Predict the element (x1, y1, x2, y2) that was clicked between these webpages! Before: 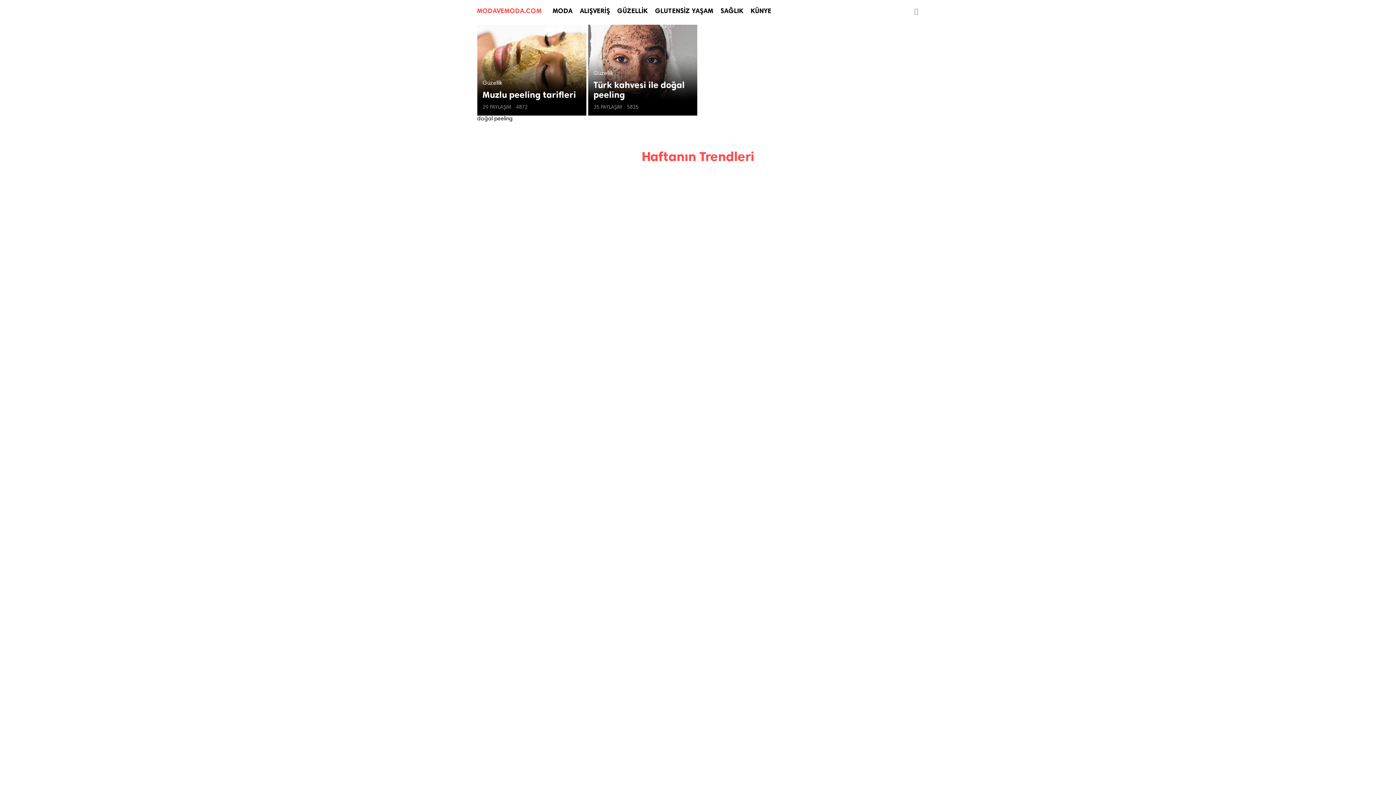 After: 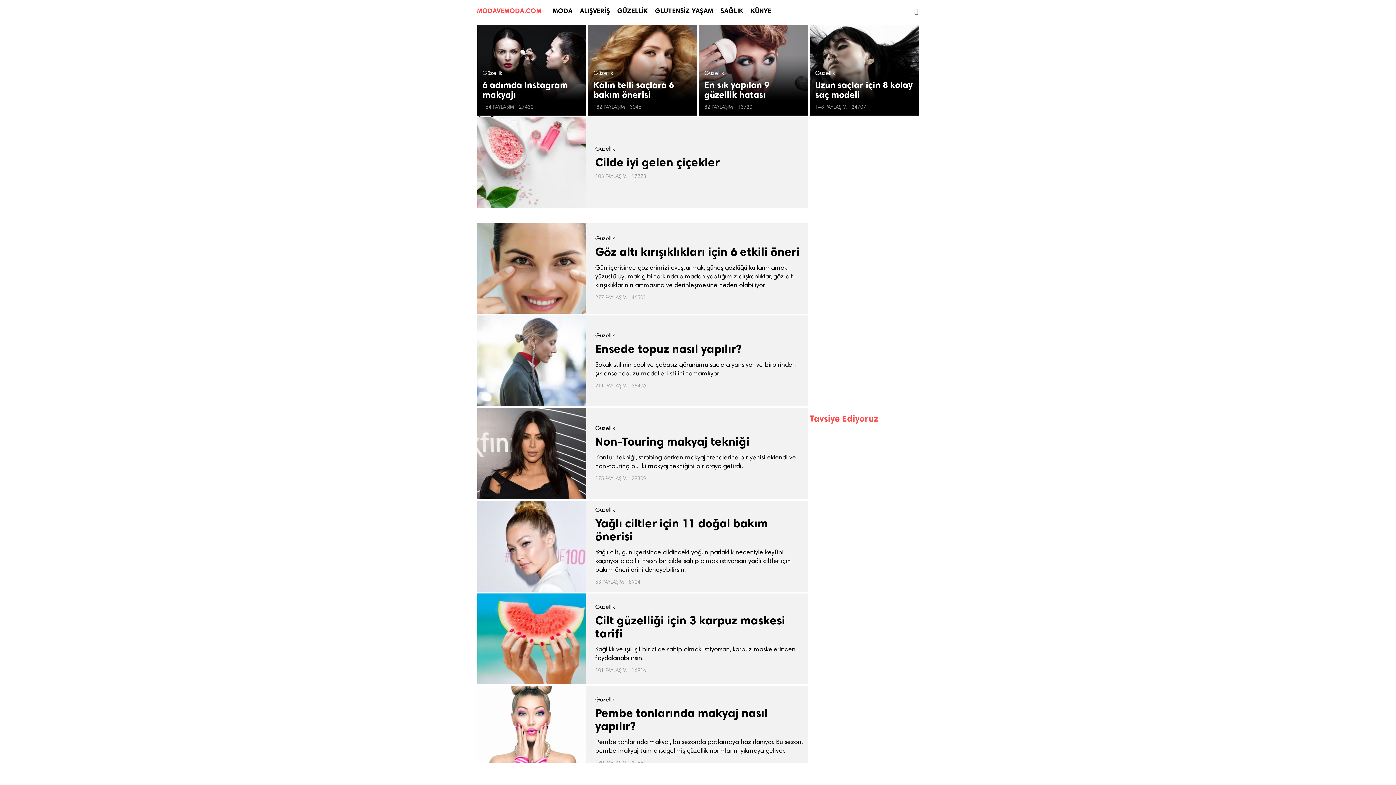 Action: bbox: (613, 6, 651, 14) label: GÜZELLİK